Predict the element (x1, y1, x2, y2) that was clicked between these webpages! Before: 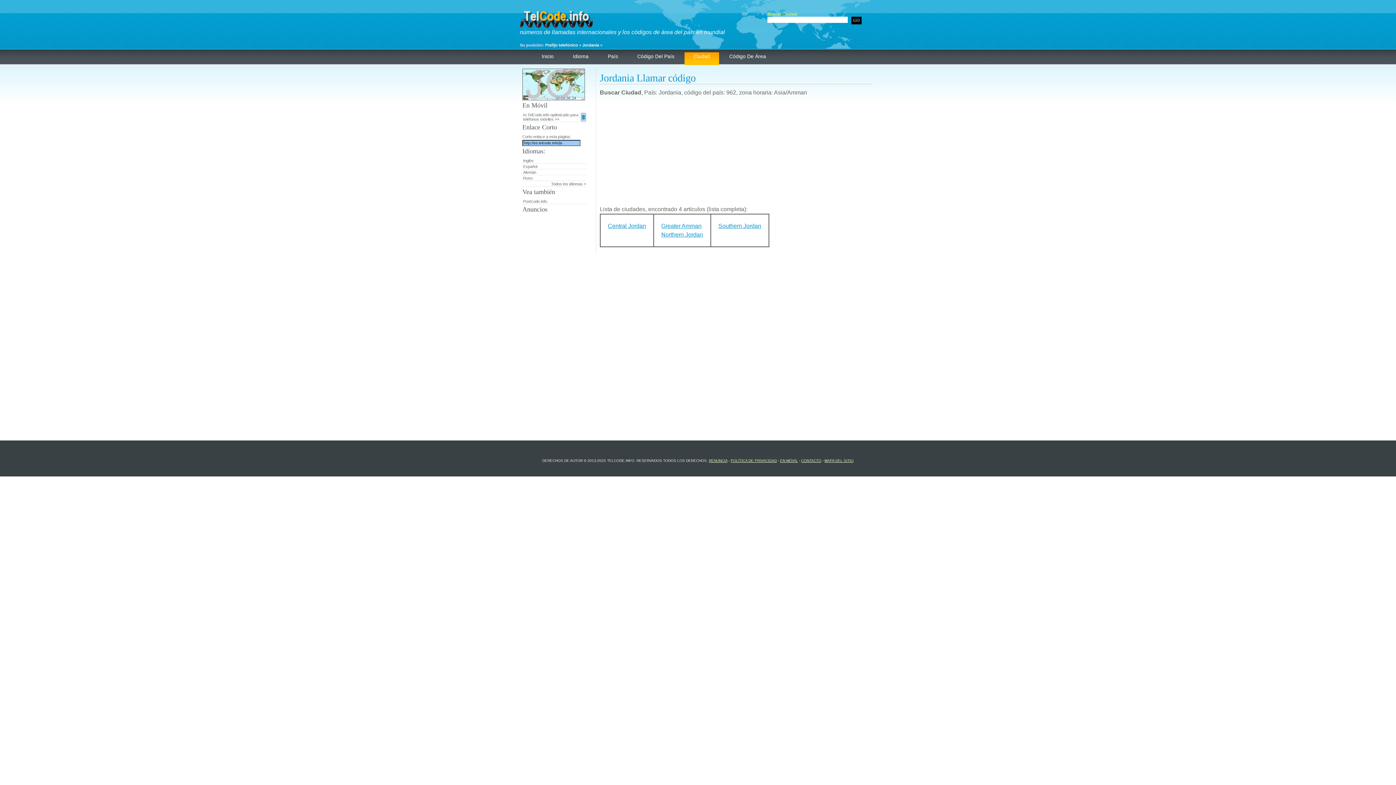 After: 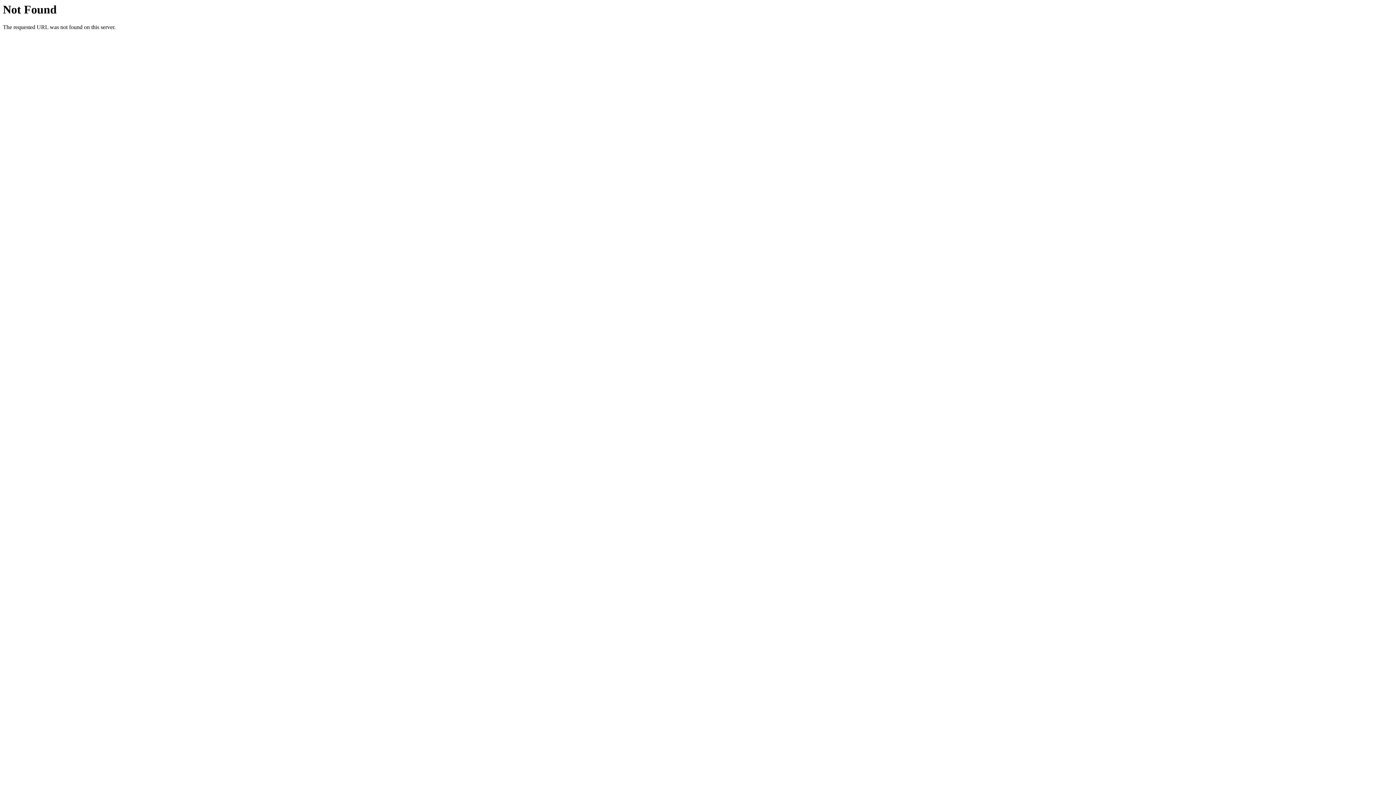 Action: label: RENUNCIA bbox: (709, 458, 727, 462)